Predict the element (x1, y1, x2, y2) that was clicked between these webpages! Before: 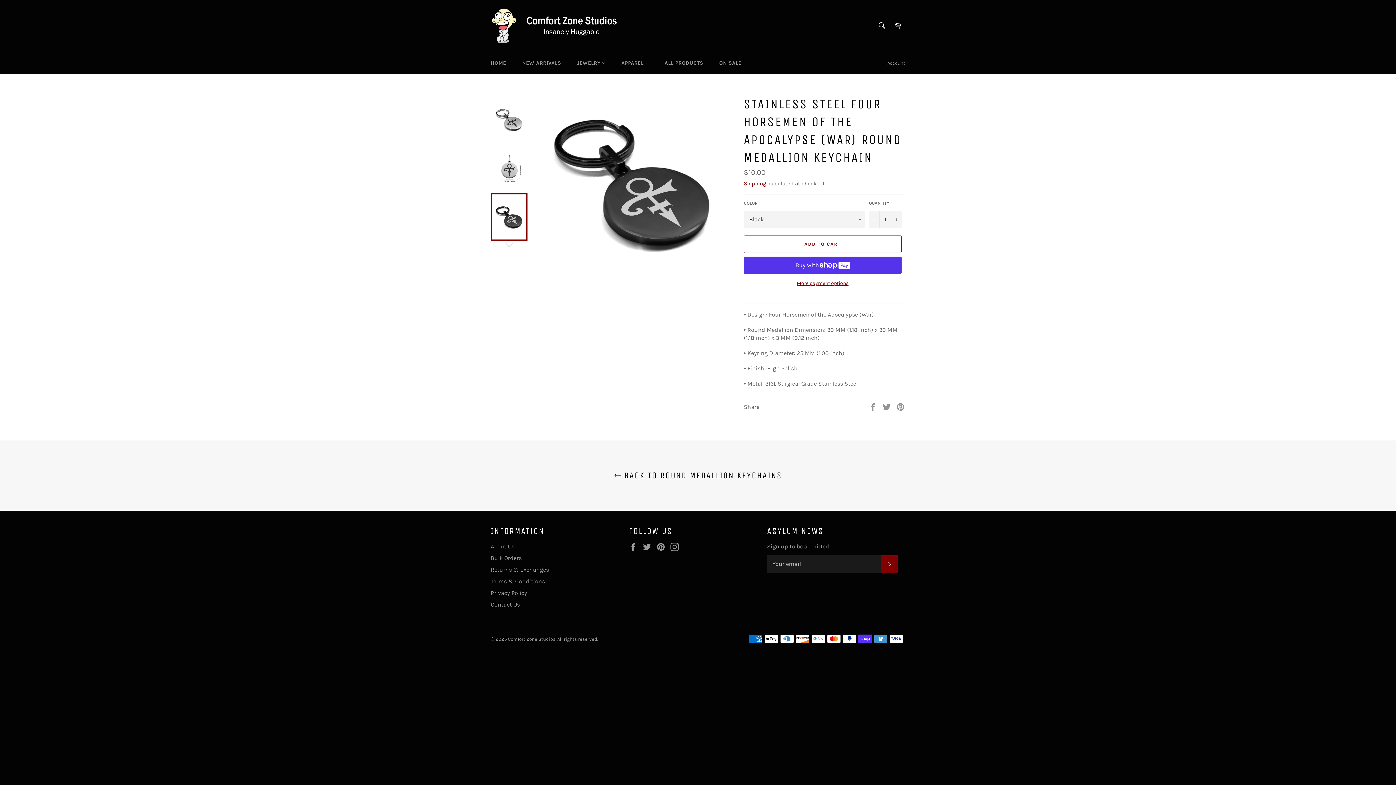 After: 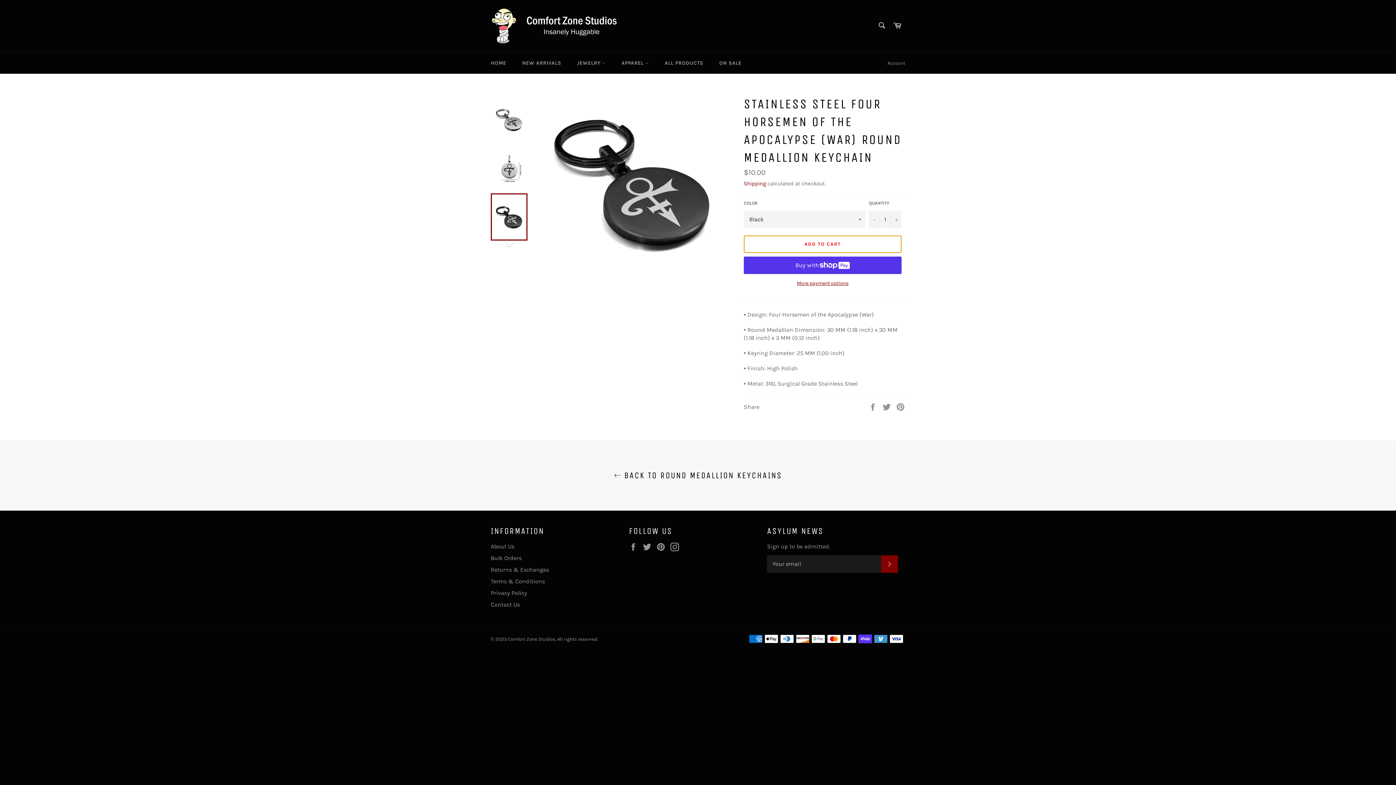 Action: bbox: (744, 235, 901, 252) label: ADD TO CART